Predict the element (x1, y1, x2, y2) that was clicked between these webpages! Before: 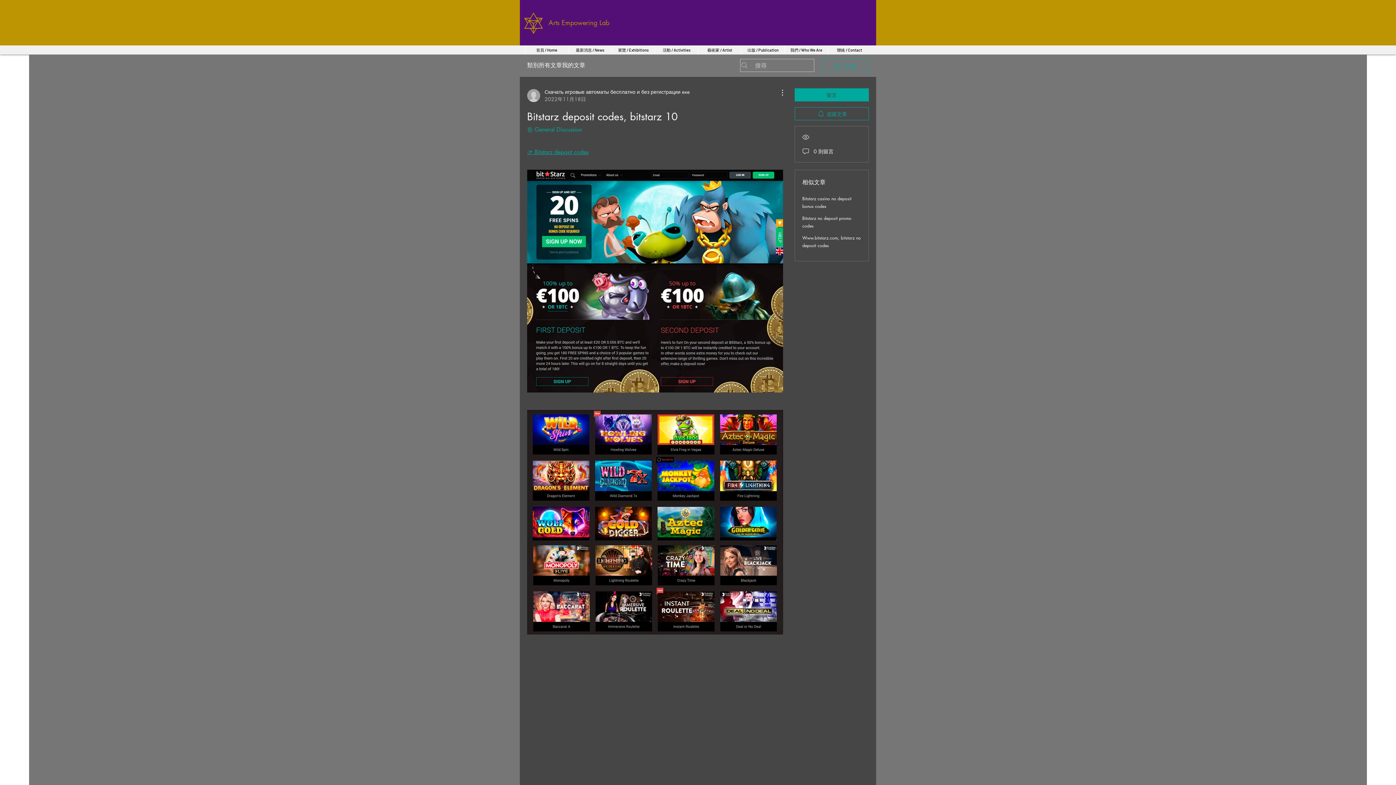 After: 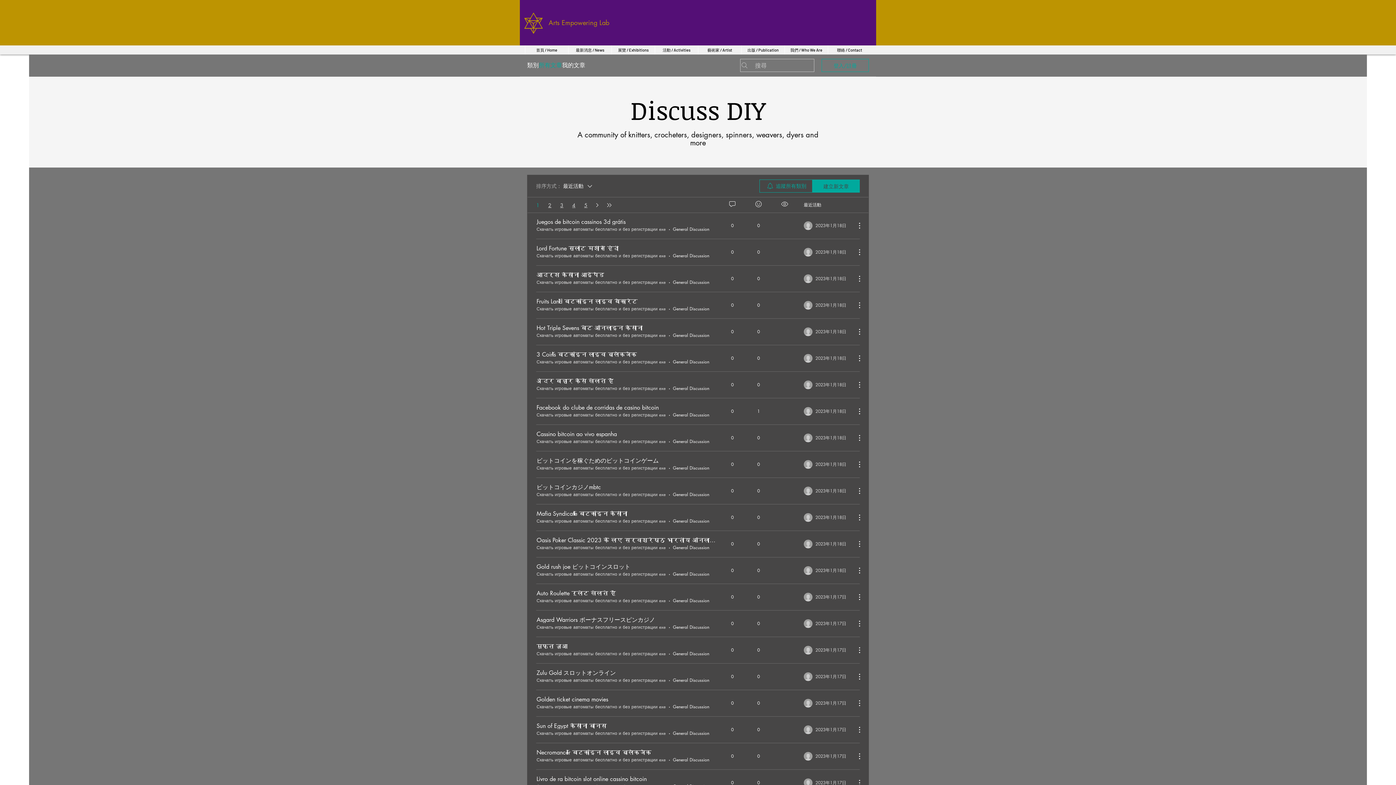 Action: bbox: (538, 61, 562, 69) label: 所有文章